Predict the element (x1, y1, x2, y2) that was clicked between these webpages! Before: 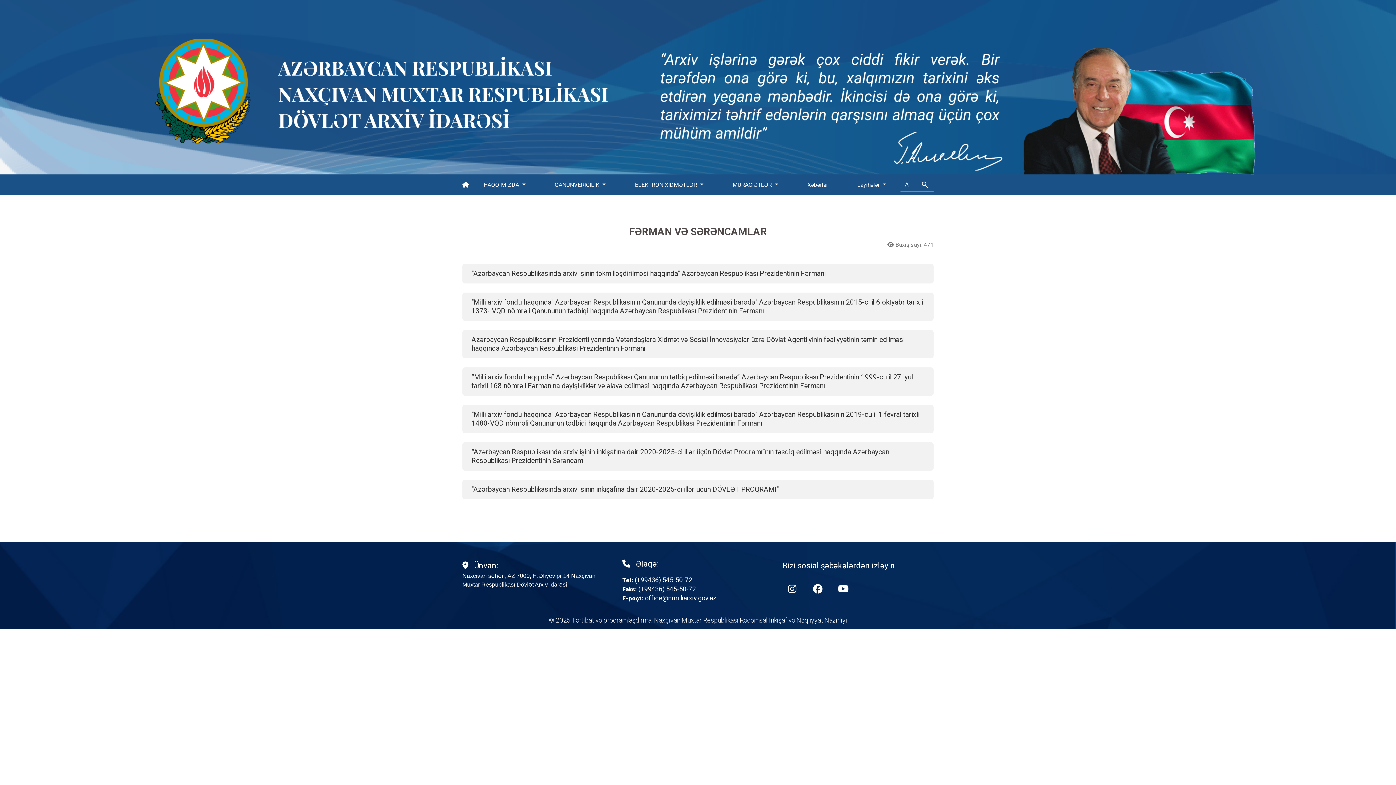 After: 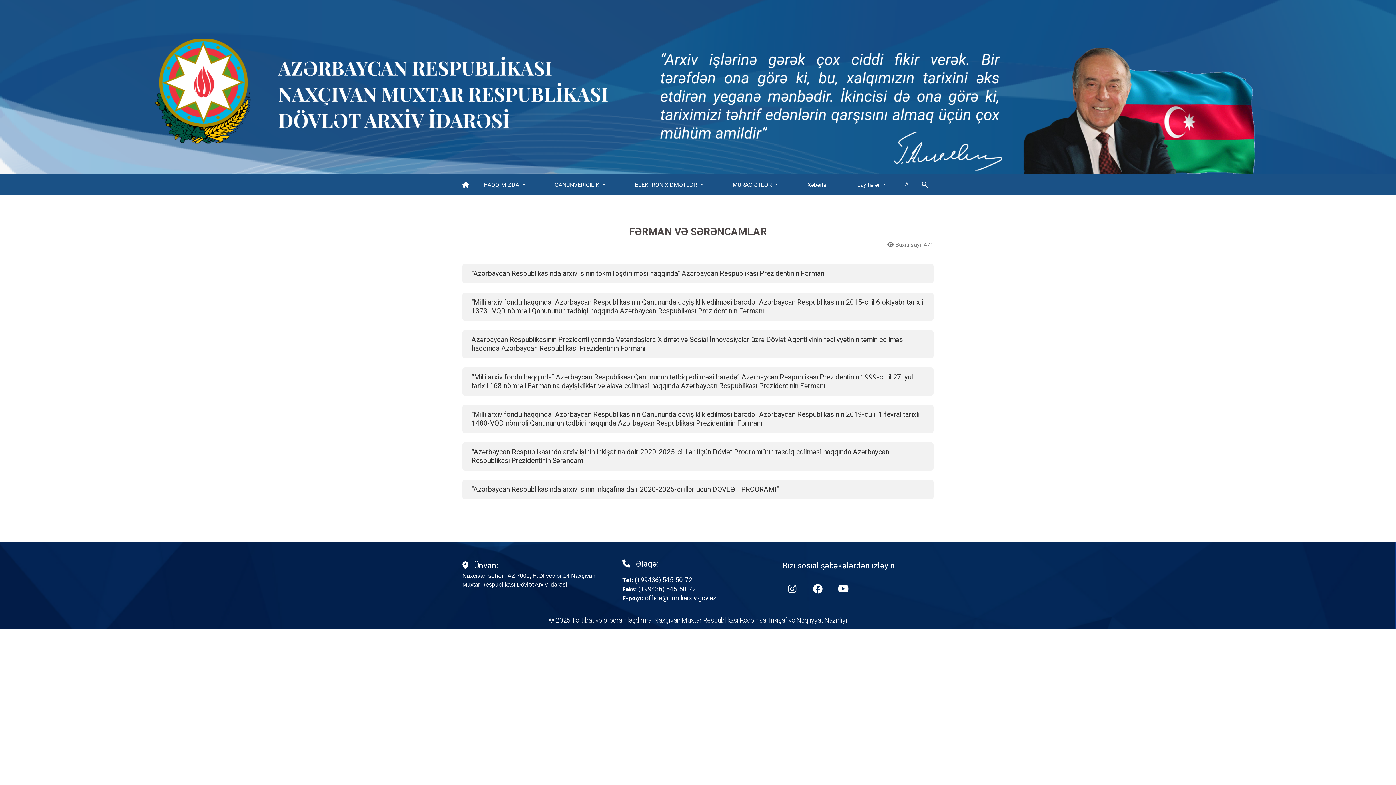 Action: label: office@nmilliarxiv.gov.az bbox: (645, 594, 716, 602)